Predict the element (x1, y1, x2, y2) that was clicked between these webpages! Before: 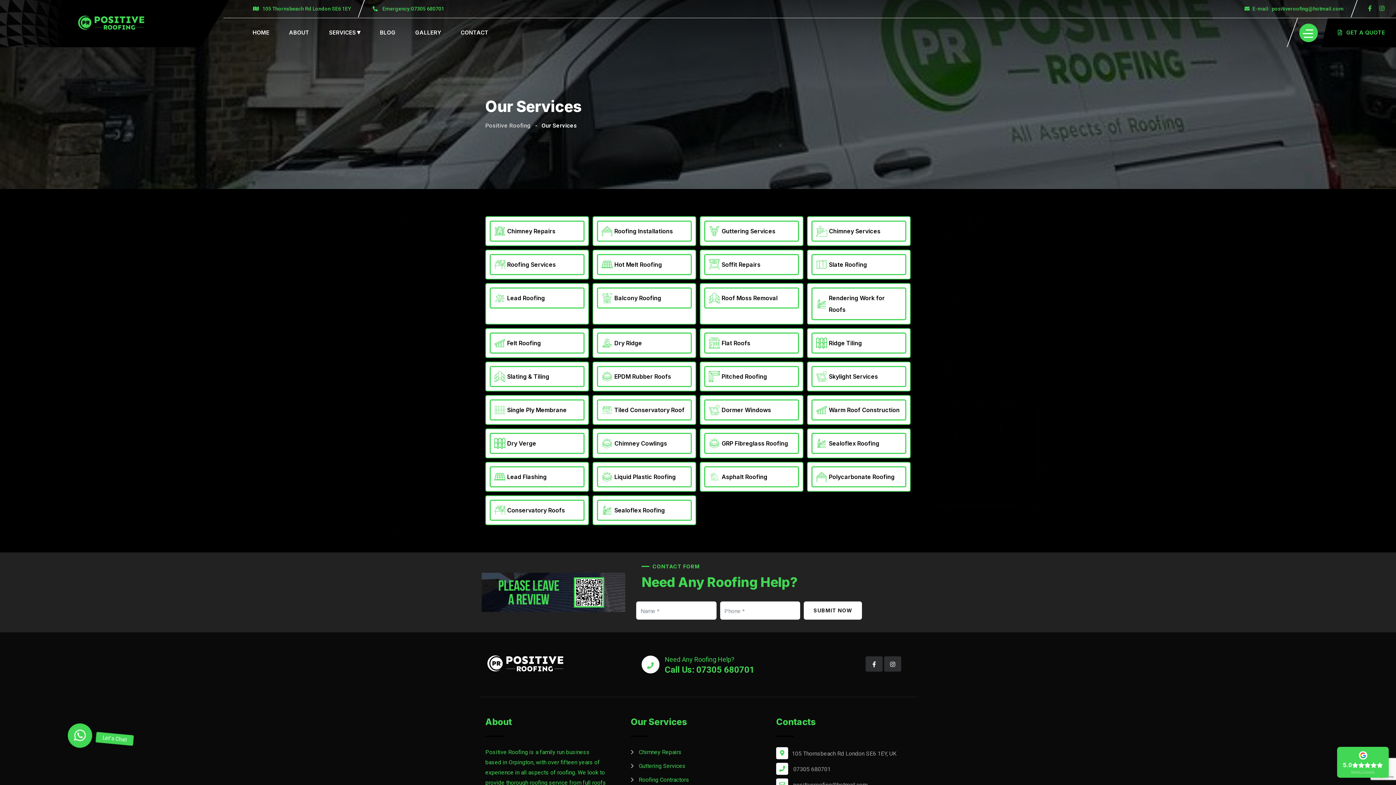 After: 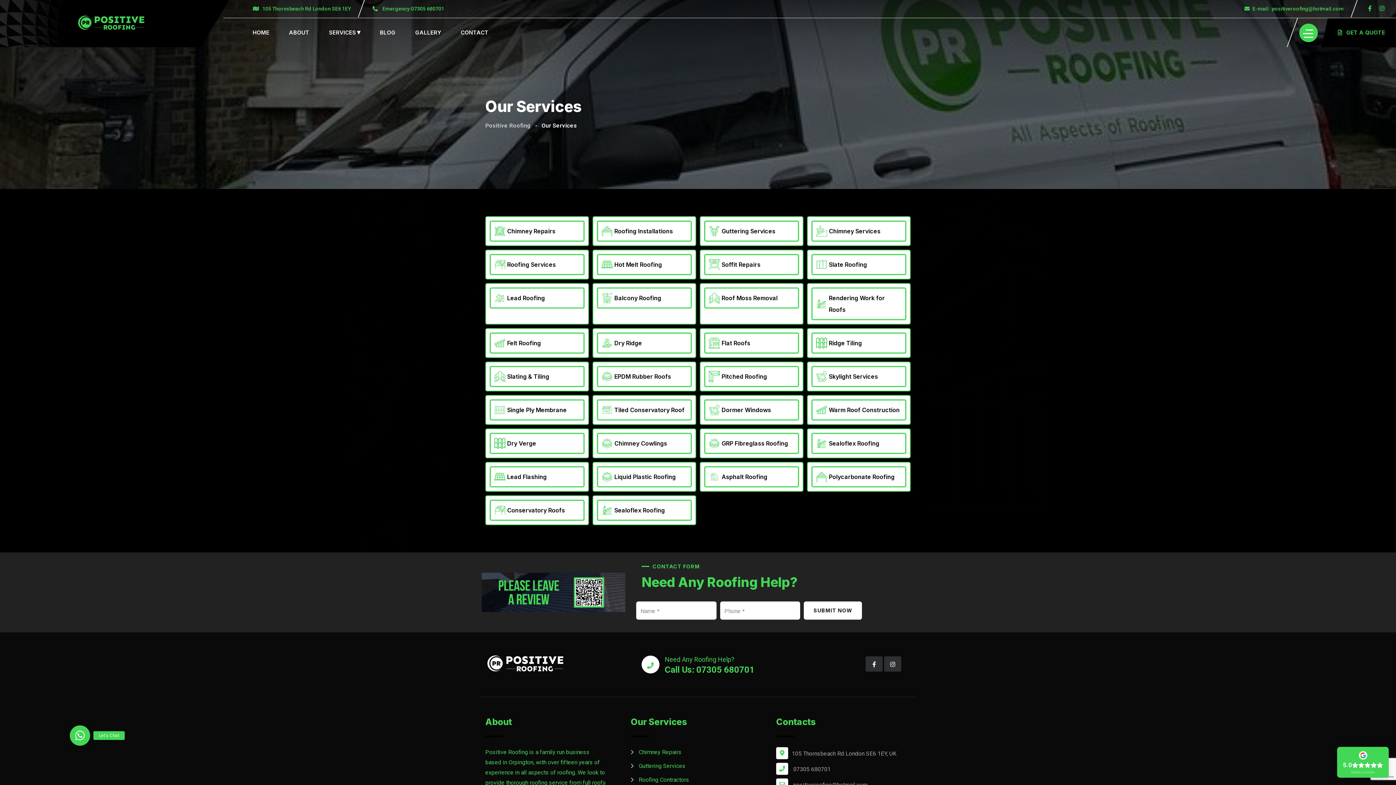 Action: bbox: (262, 5, 350, 11) label: 105 Thornsbeach Rd London SE6 1EY